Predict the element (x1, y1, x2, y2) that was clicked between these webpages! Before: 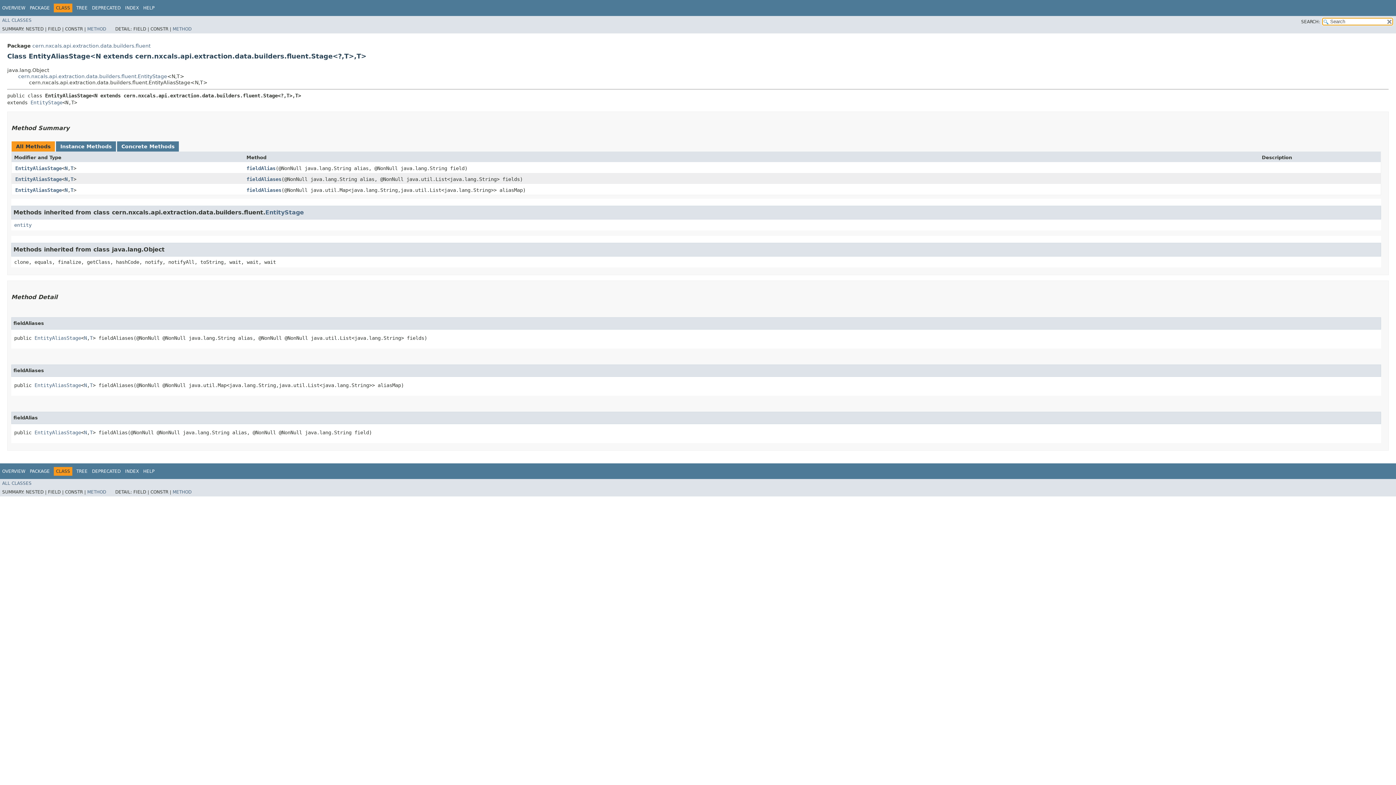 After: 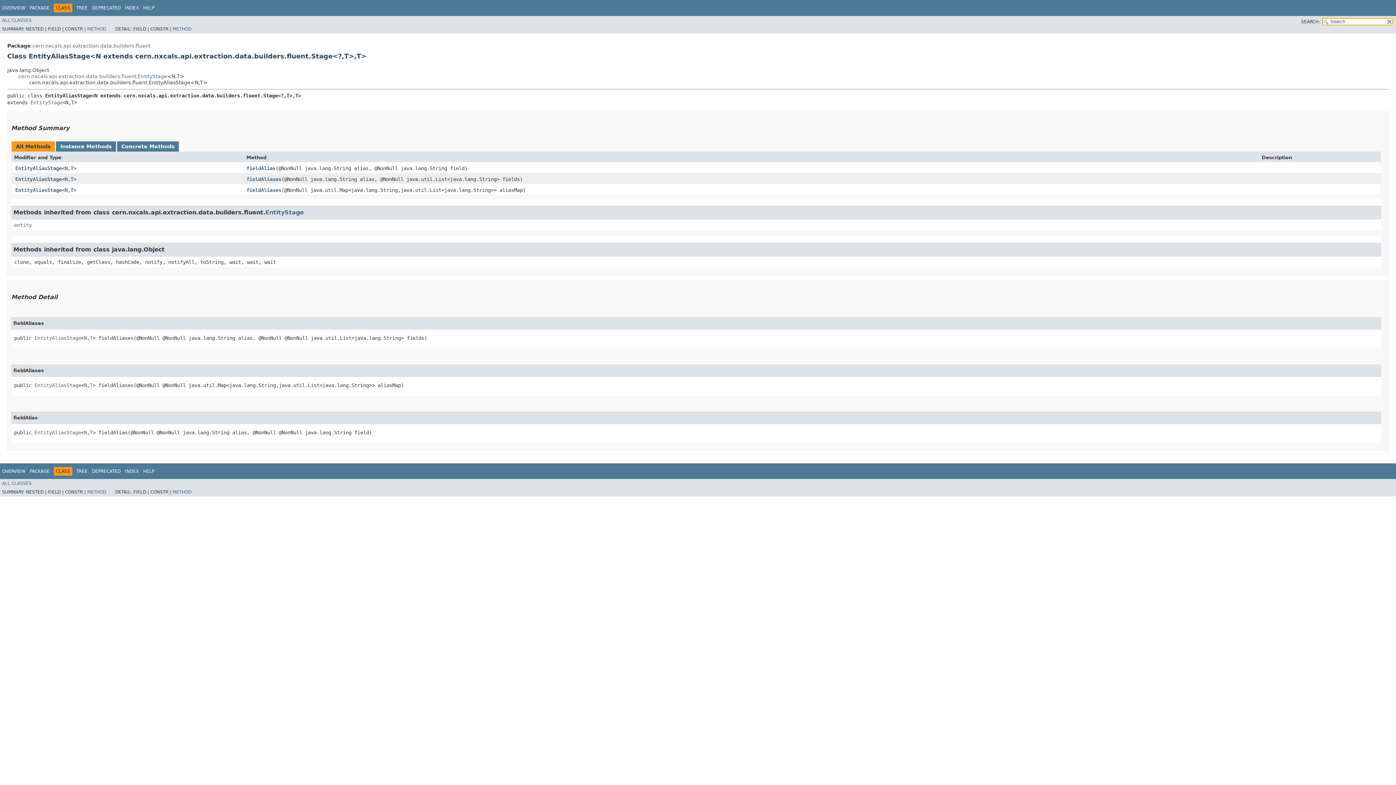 Action: bbox: (15, 187, 61, 192) label: EntityAliasStage